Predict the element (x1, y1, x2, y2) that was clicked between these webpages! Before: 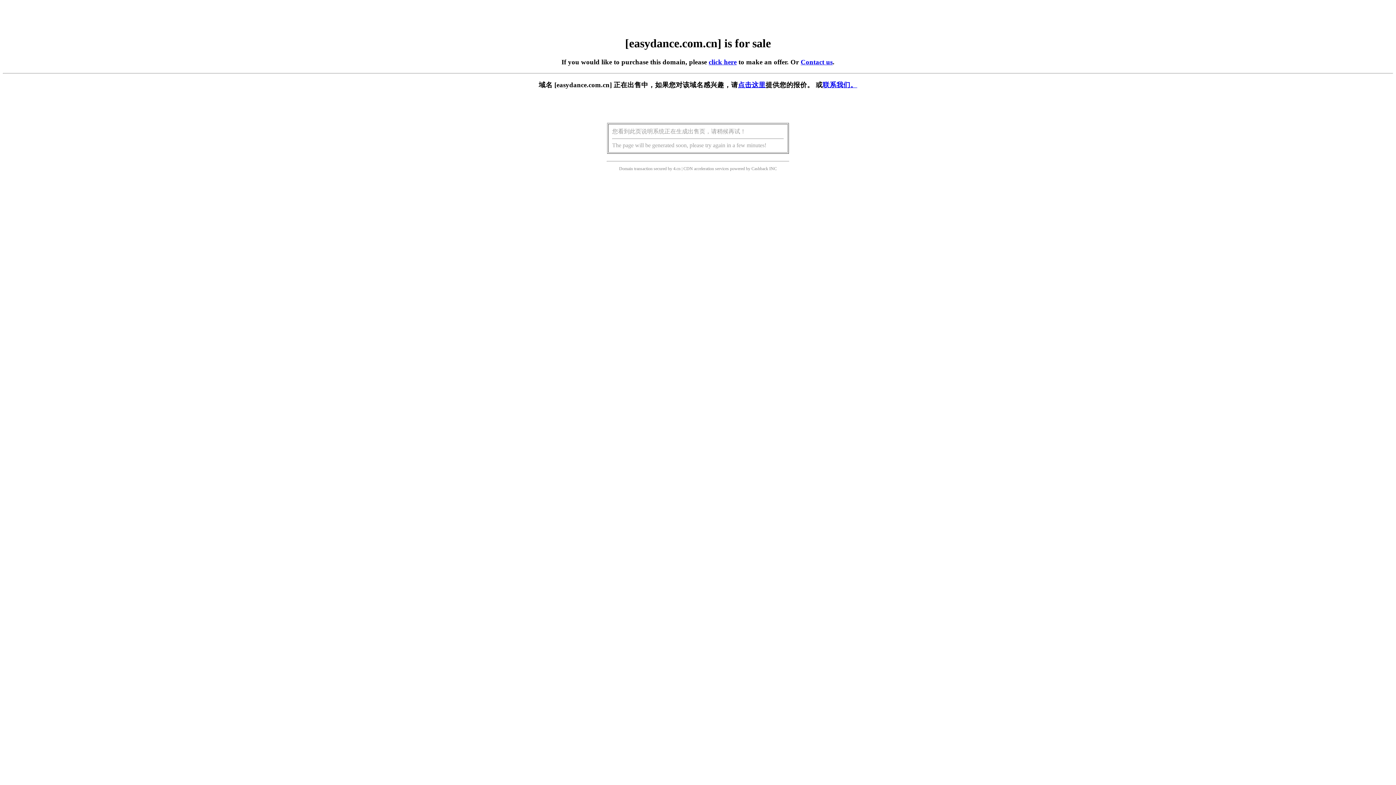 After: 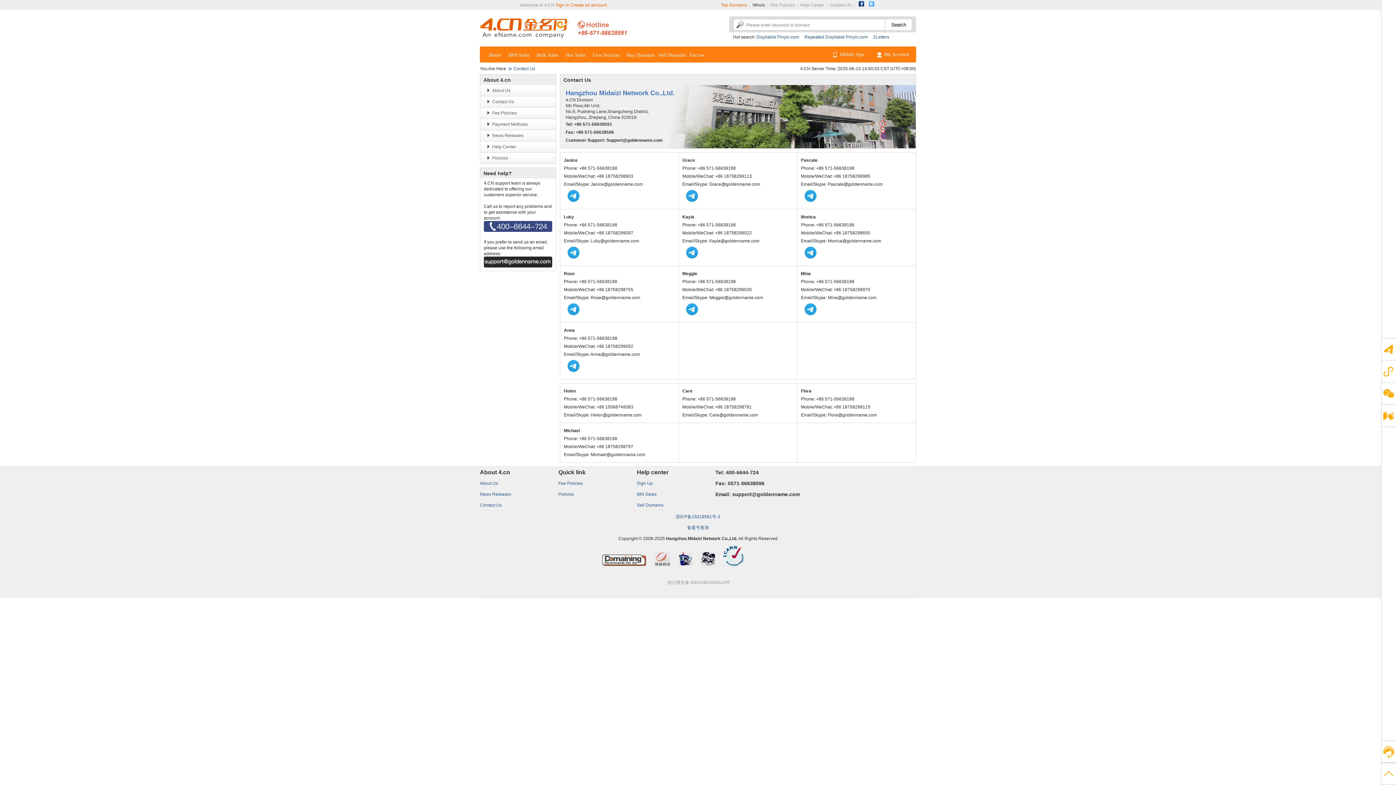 Action: label: Contact us bbox: (800, 58, 832, 65)